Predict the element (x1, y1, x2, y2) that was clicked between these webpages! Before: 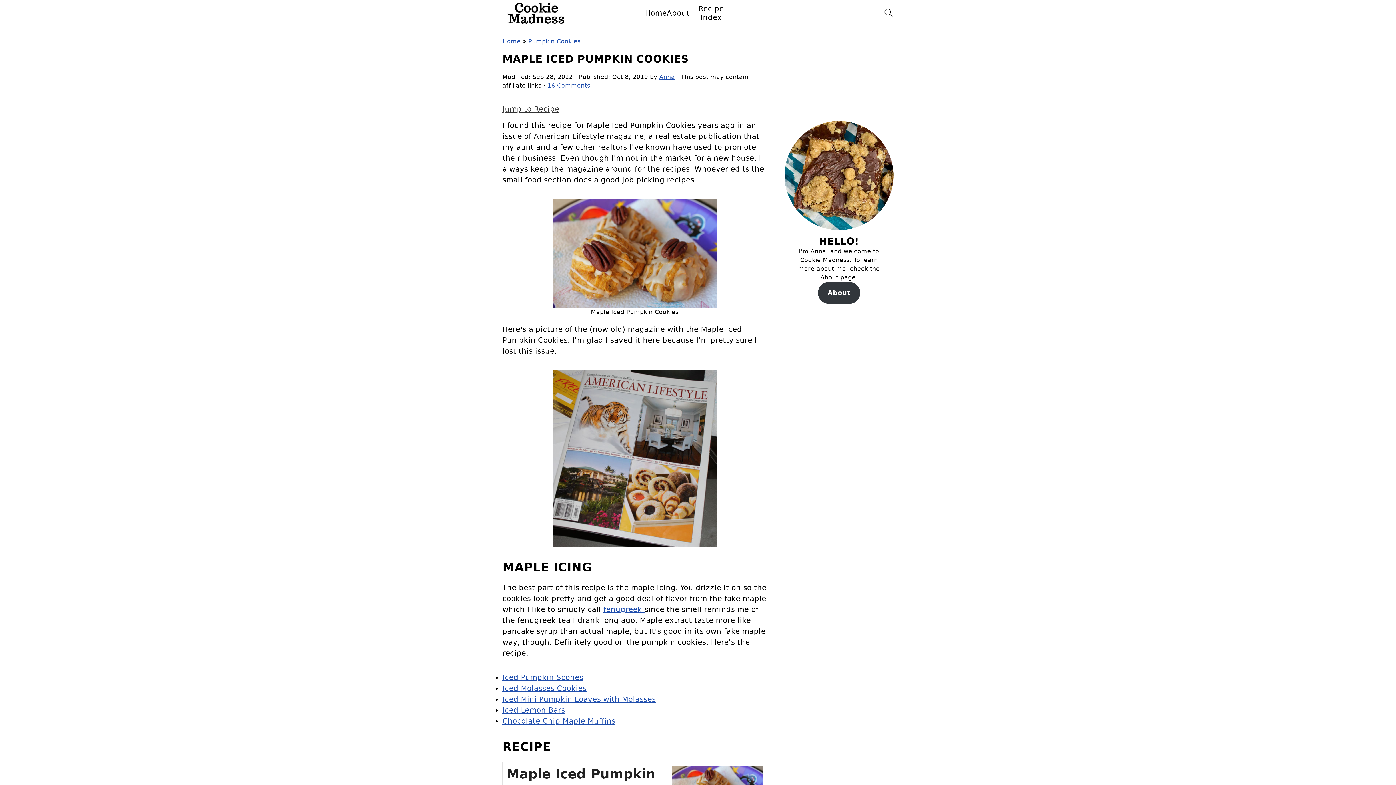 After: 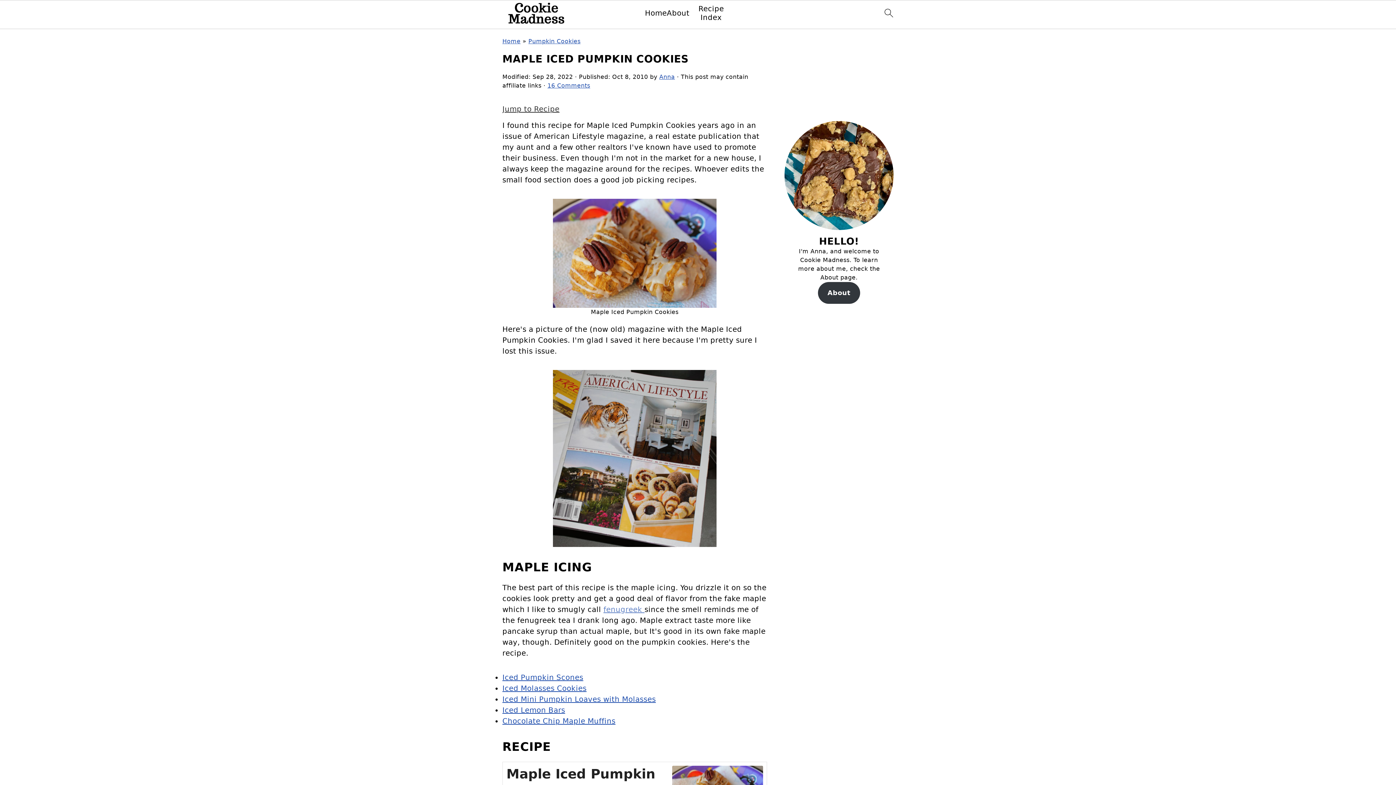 Action: label: fenugreek  bbox: (603, 605, 644, 614)